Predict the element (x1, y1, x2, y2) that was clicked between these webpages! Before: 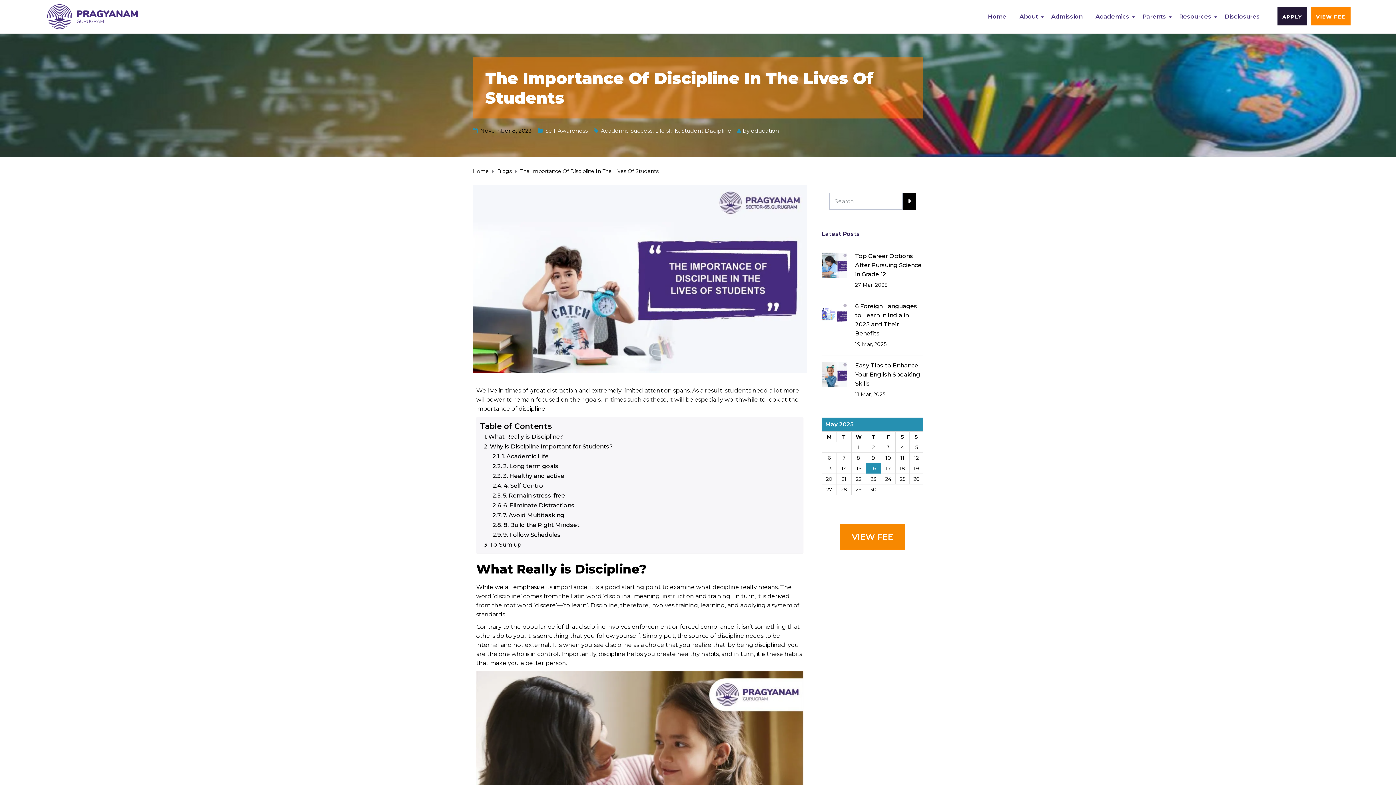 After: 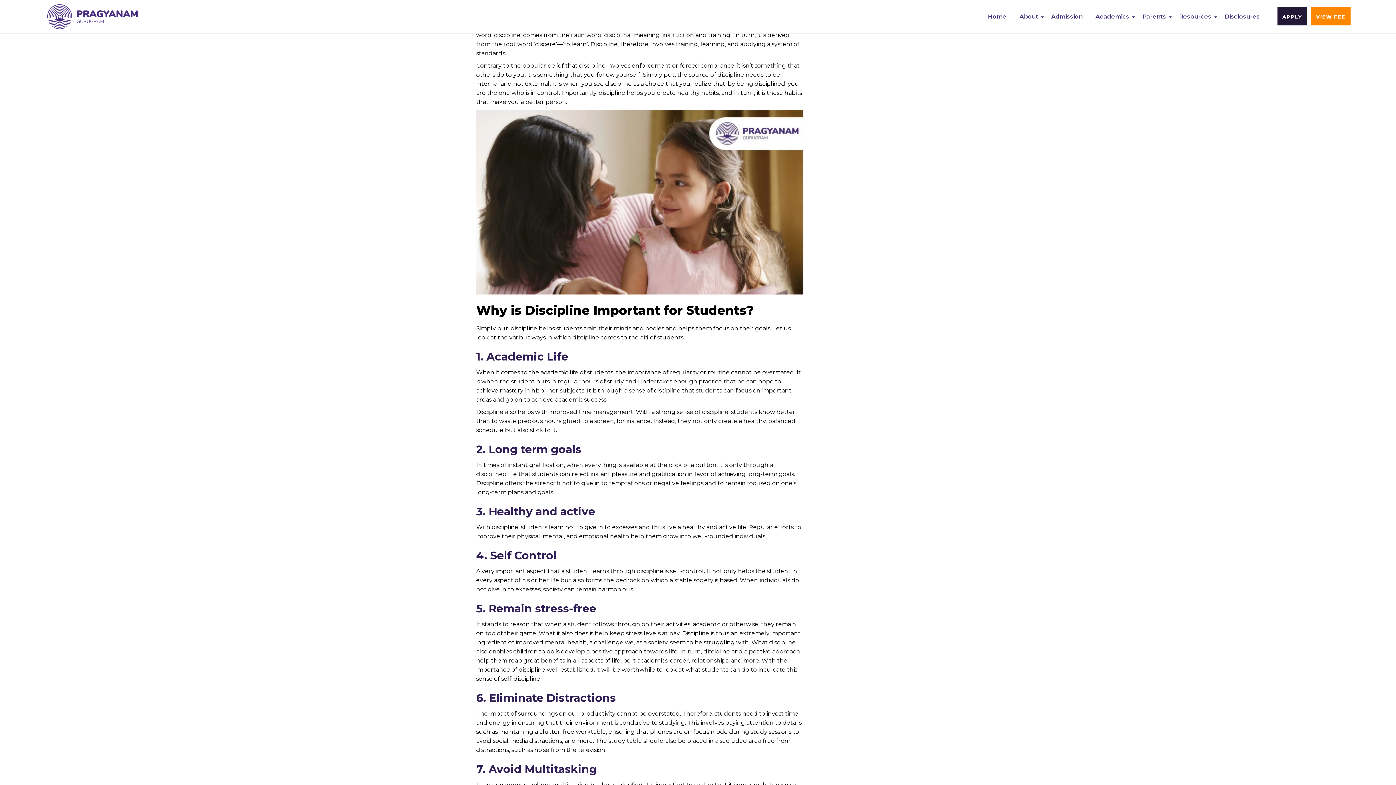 Action: bbox: (480, 431, 563, 441) label: What Really is Discipline?